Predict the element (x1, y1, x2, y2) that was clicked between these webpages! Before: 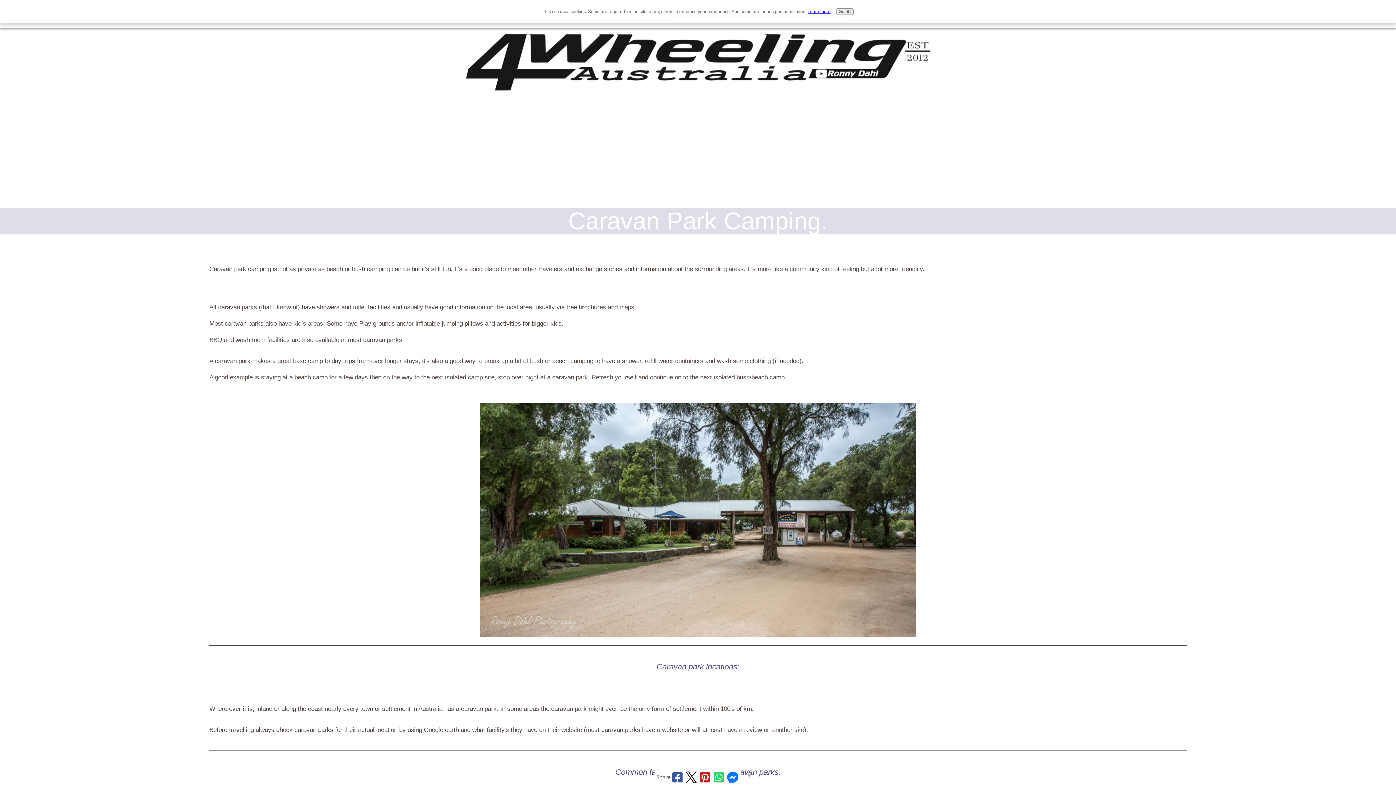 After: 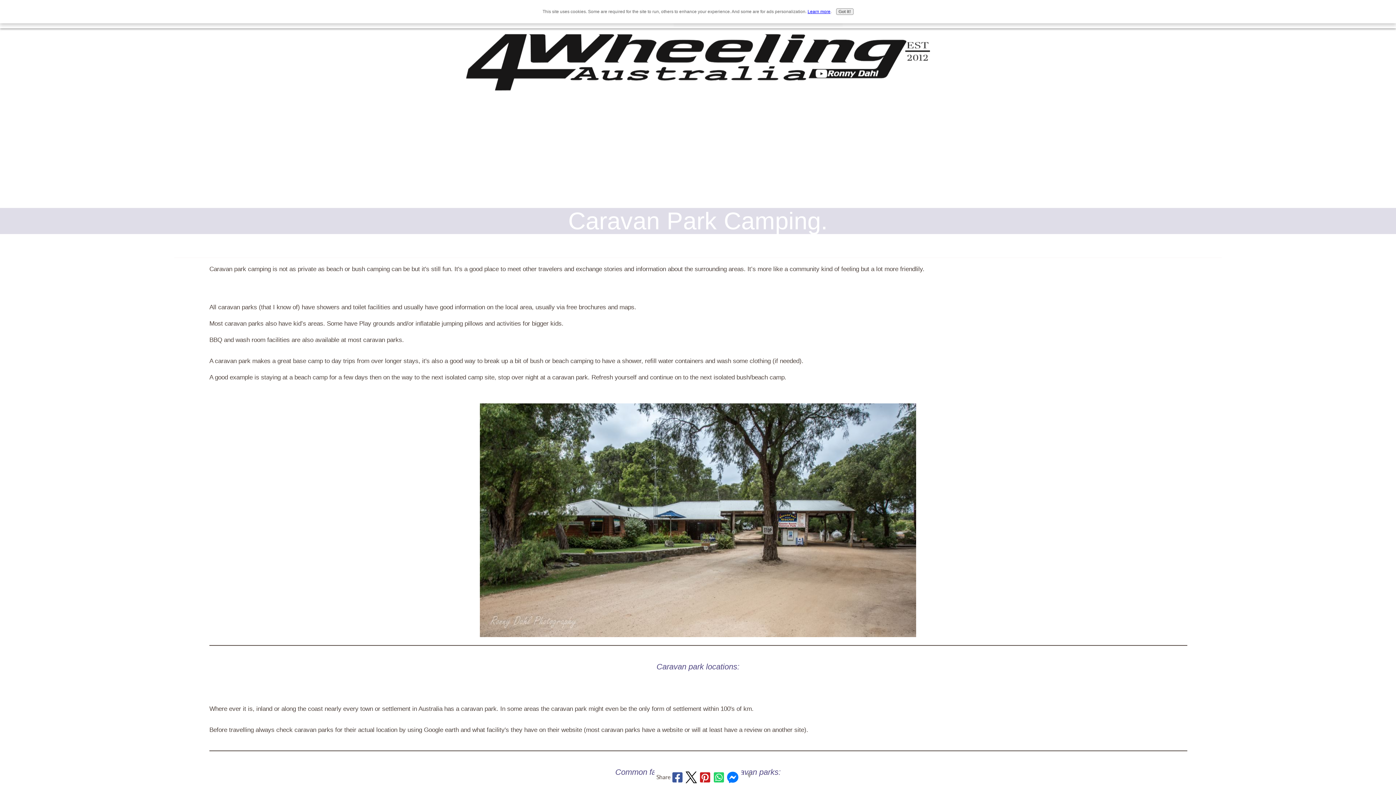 Action: bbox: (712, 771, 726, 783)